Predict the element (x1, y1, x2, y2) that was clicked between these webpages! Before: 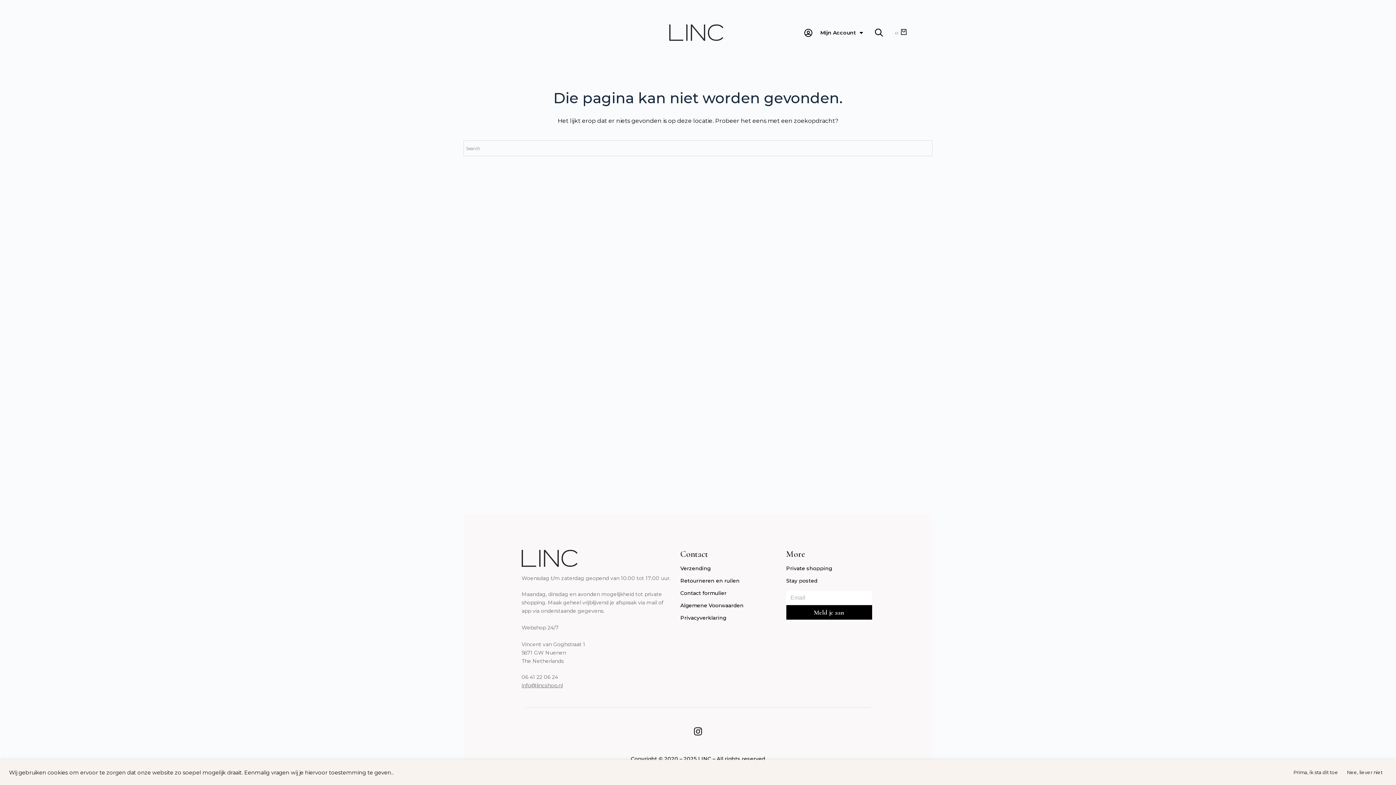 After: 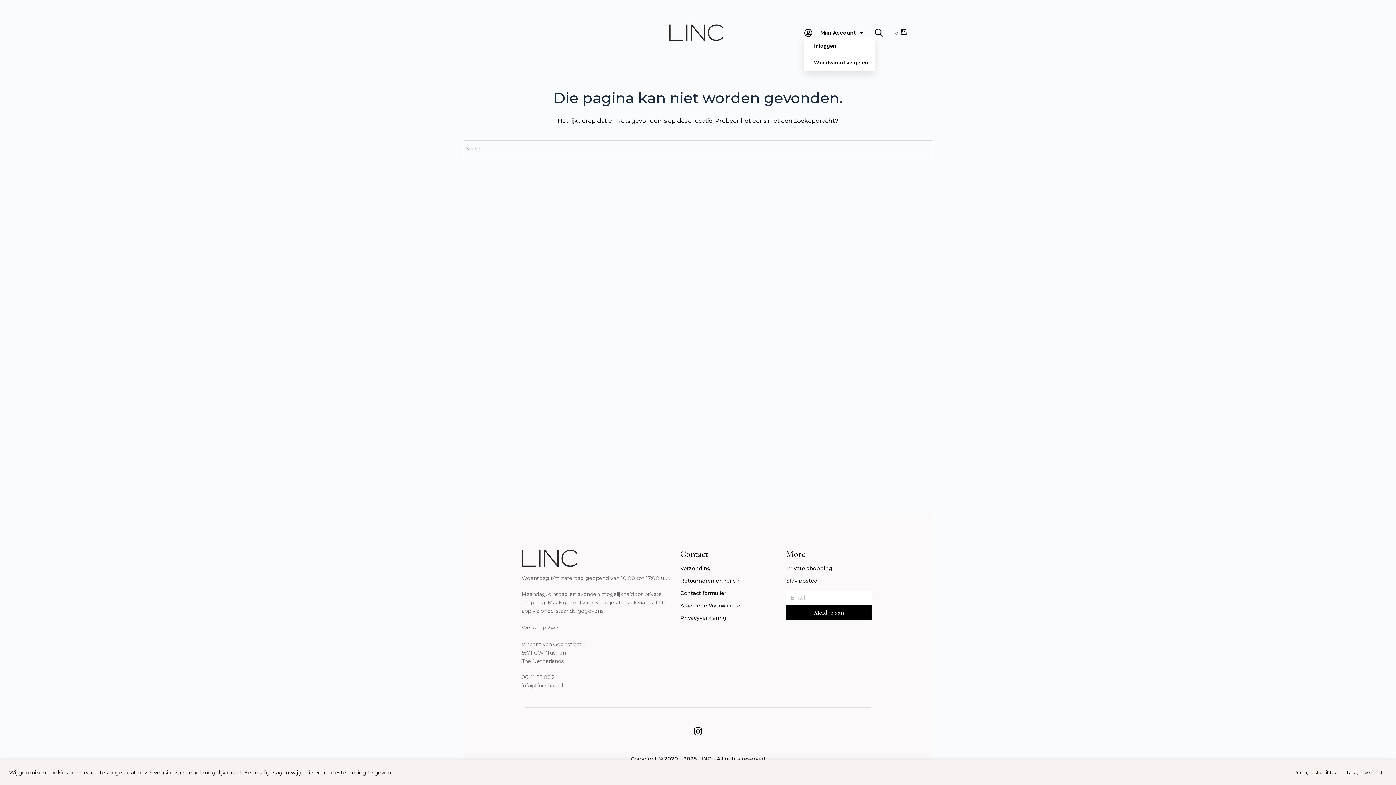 Action: label: Mijn Account bbox: (804, 28, 863, 37)